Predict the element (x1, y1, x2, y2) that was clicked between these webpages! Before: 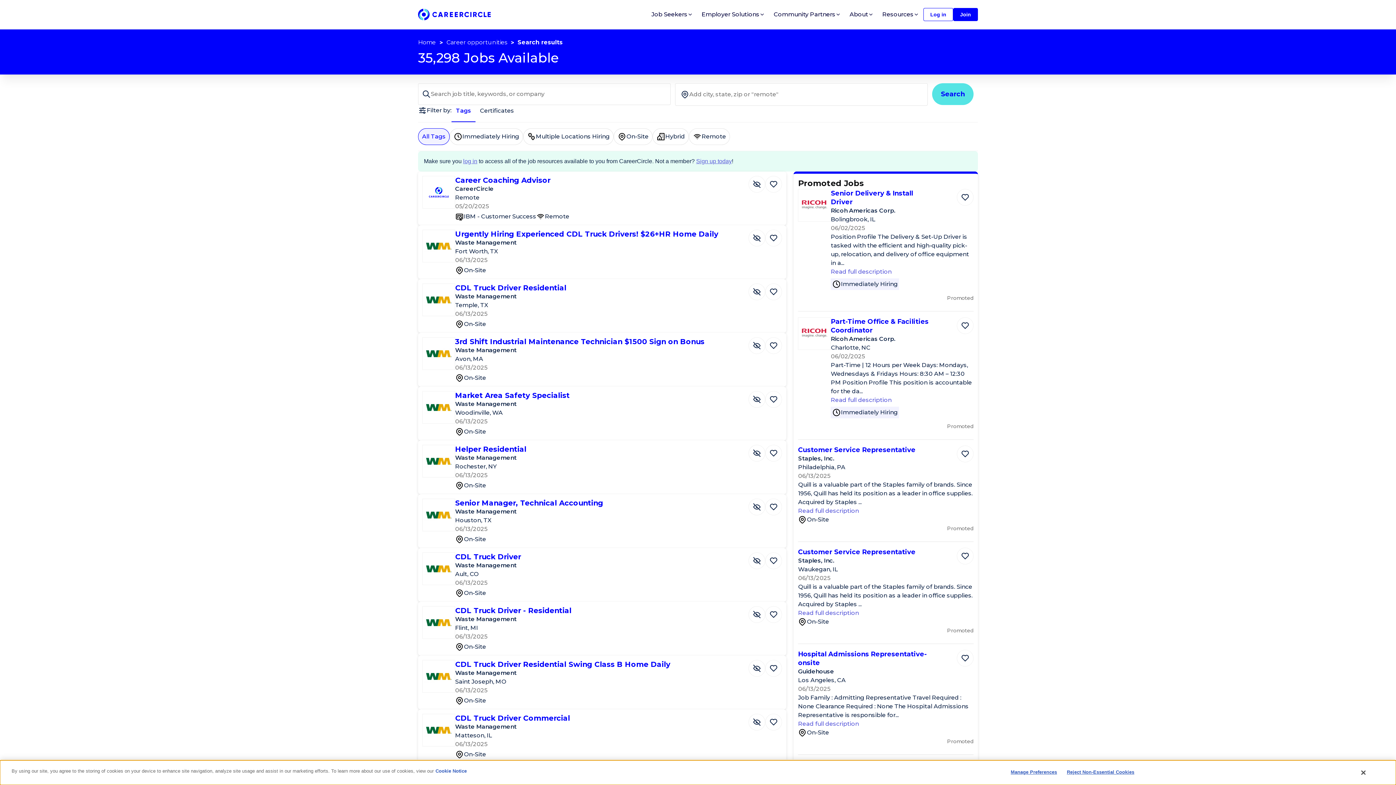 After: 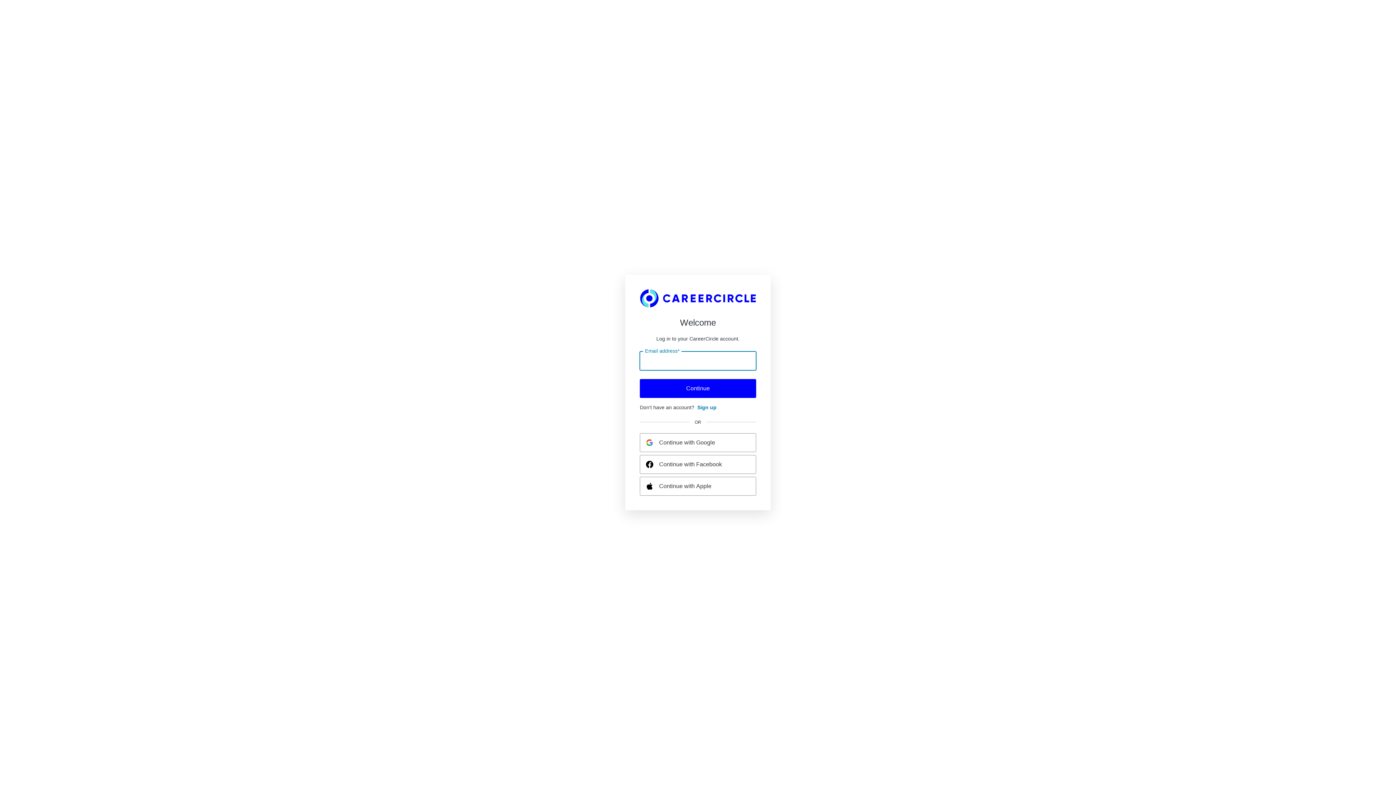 Action: label: Hide Job CDL Truck Driver bbox: (748, 552, 765, 569)